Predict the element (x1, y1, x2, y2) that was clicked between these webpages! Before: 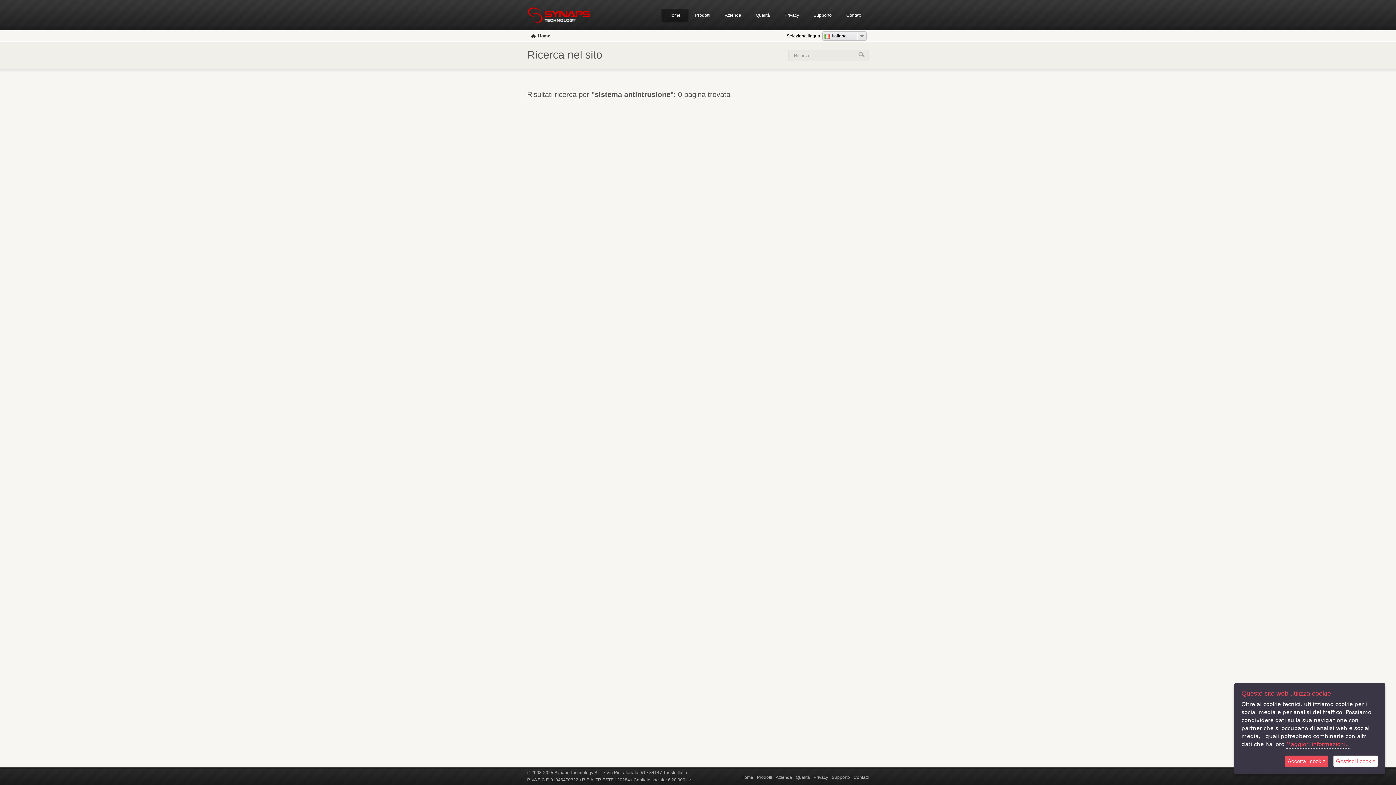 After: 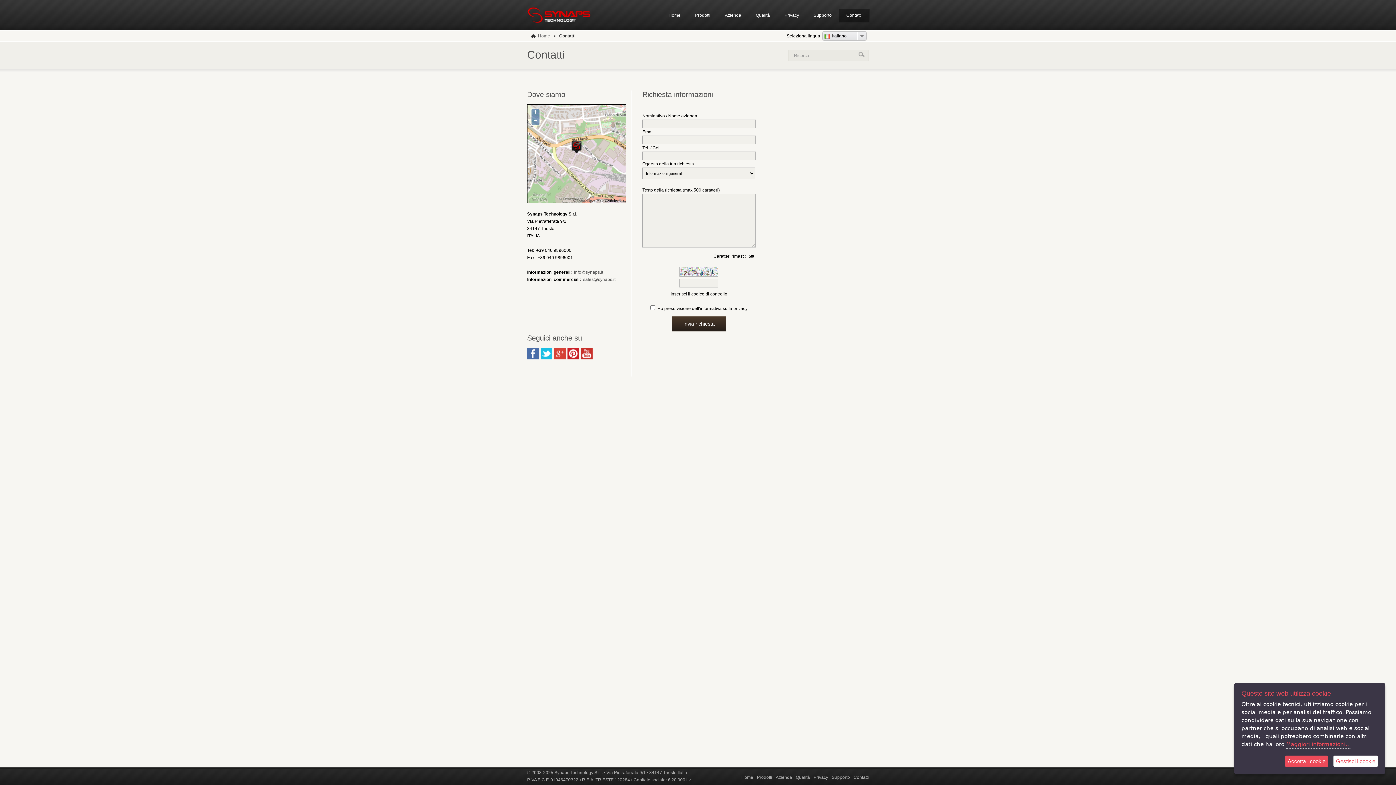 Action: label: Contatti bbox: (839, 12, 869, 30)